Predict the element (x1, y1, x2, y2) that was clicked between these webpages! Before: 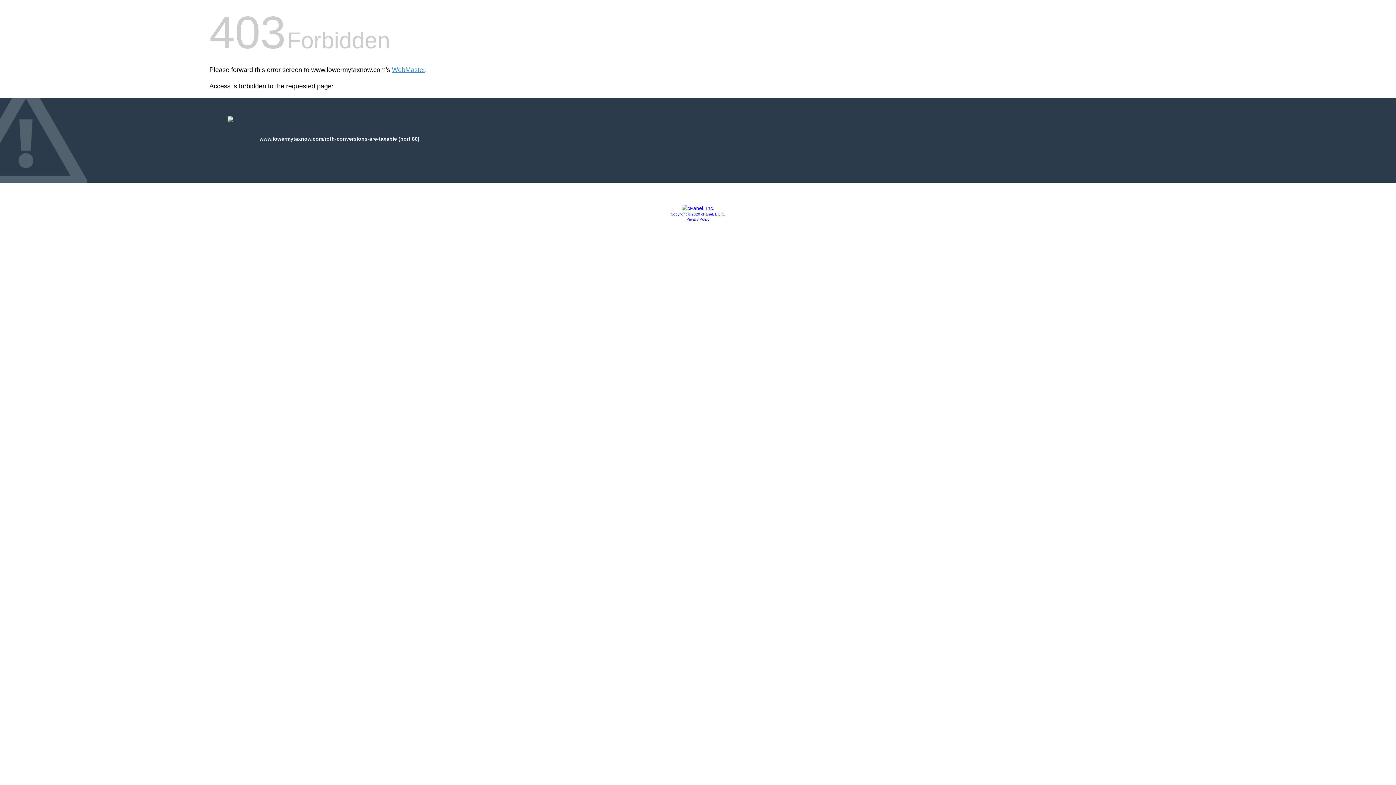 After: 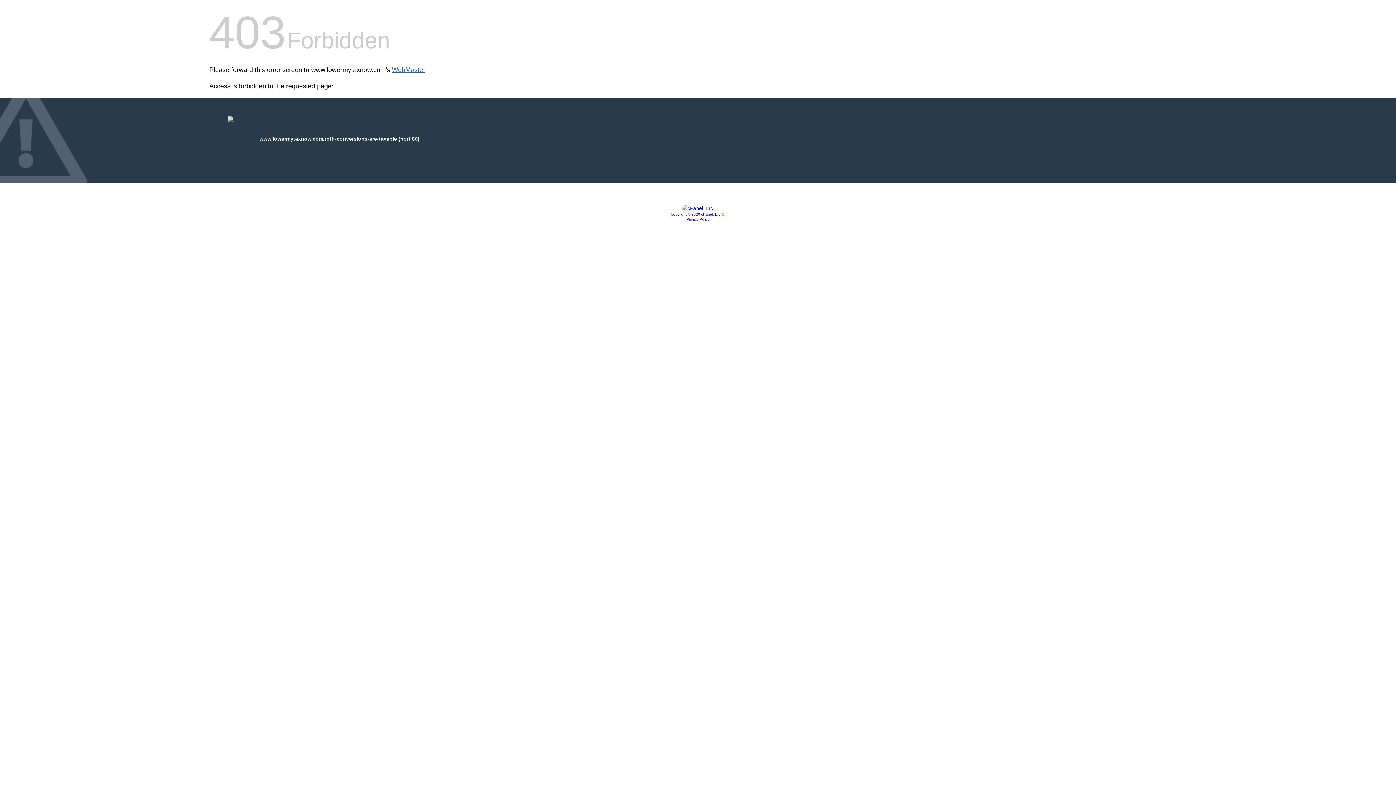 Action: bbox: (392, 66, 425, 73) label: WebMaster